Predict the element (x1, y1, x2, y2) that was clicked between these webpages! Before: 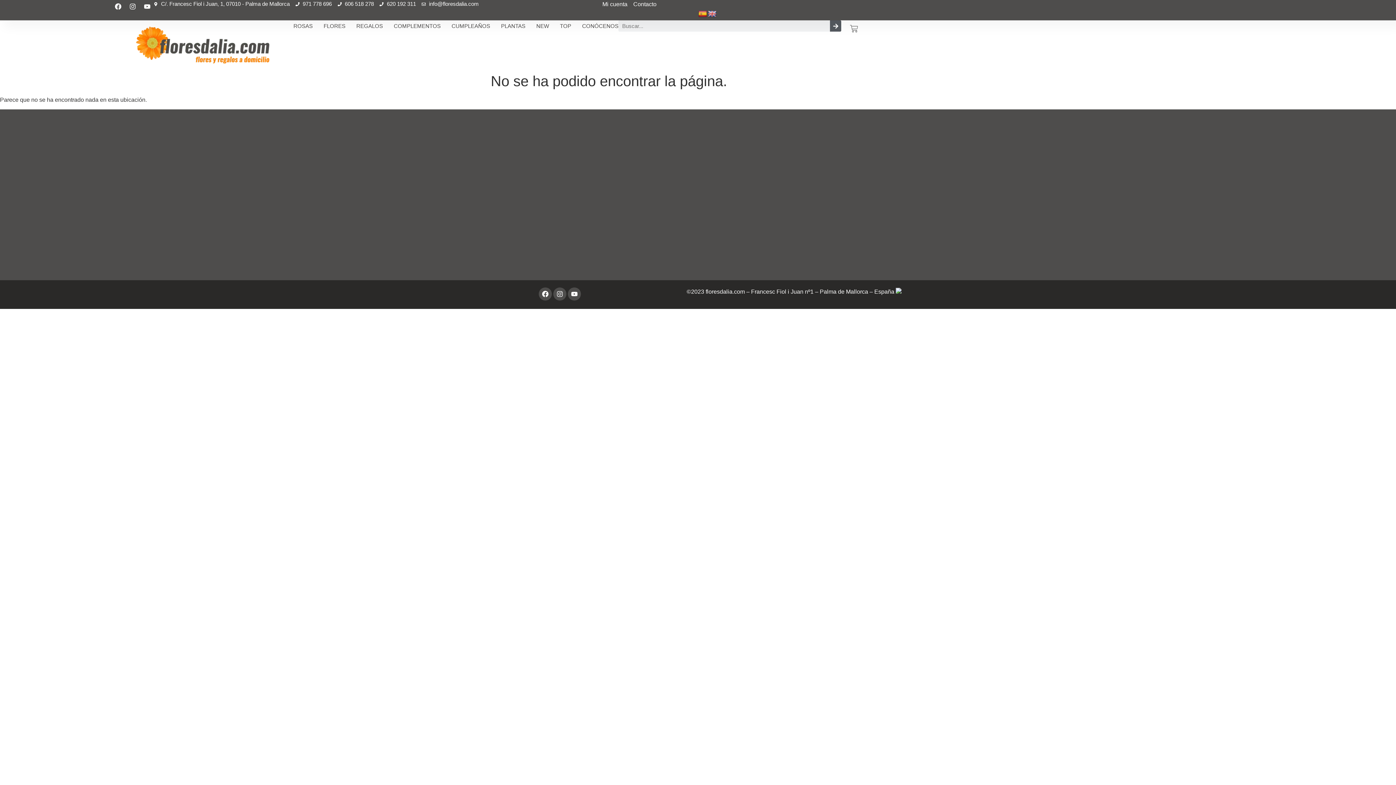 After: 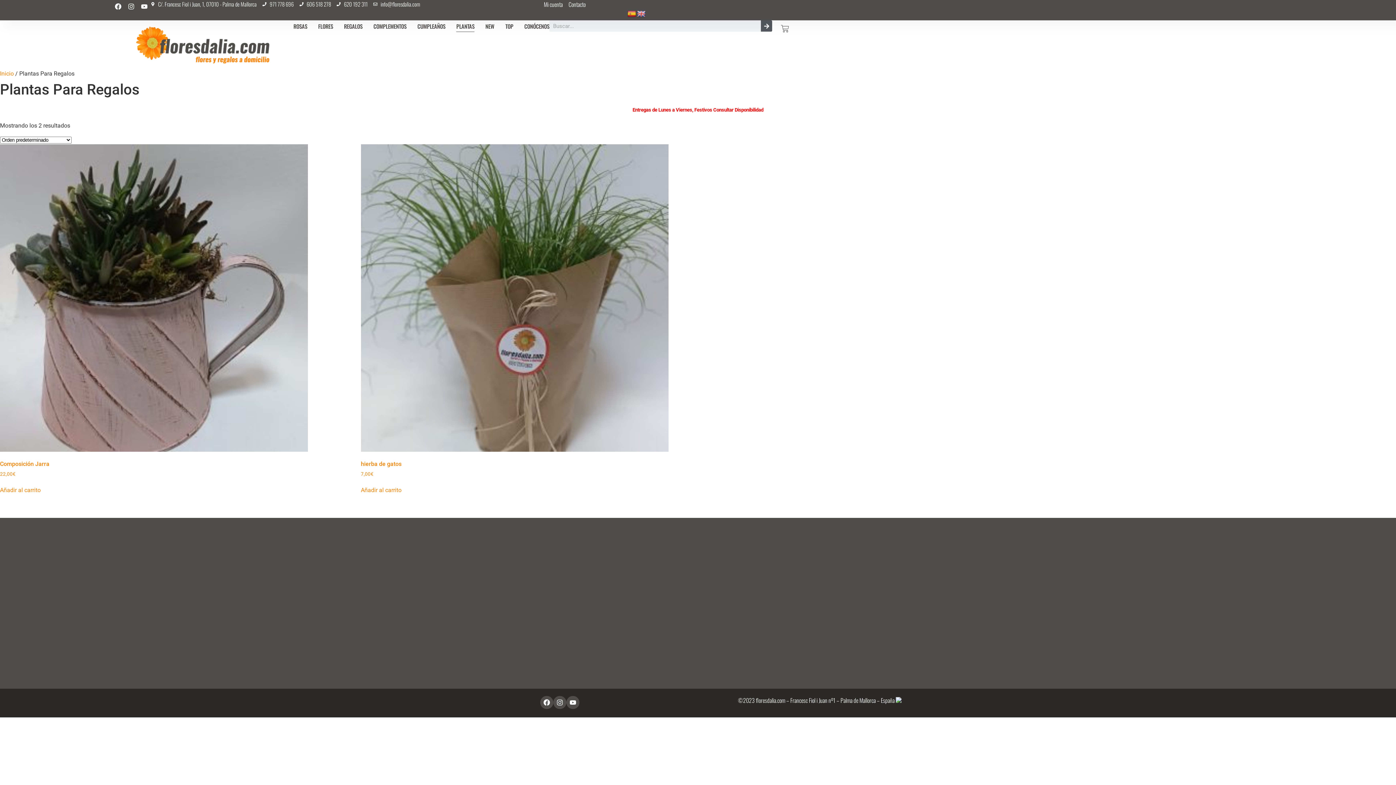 Action: bbox: (501, 20, 525, 32) label: PLANTAS